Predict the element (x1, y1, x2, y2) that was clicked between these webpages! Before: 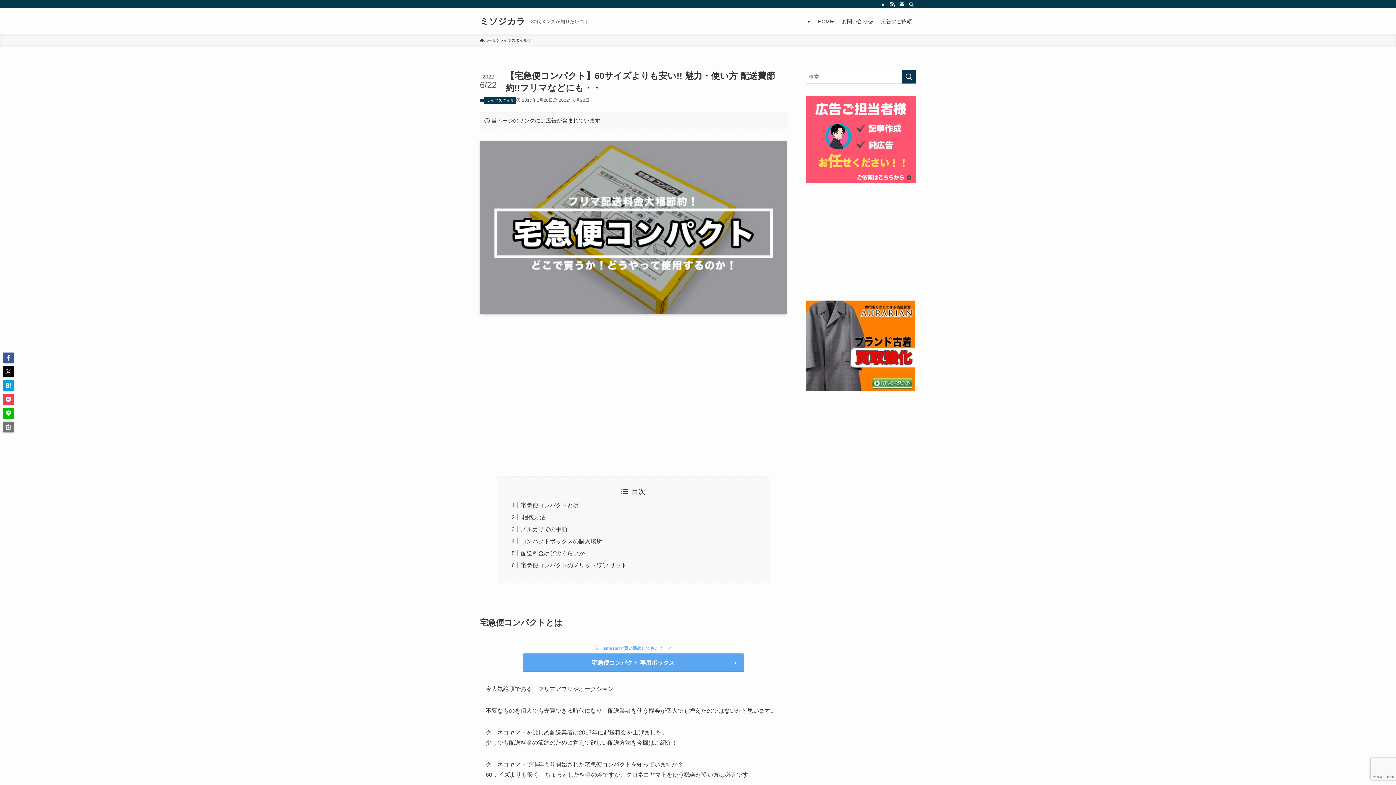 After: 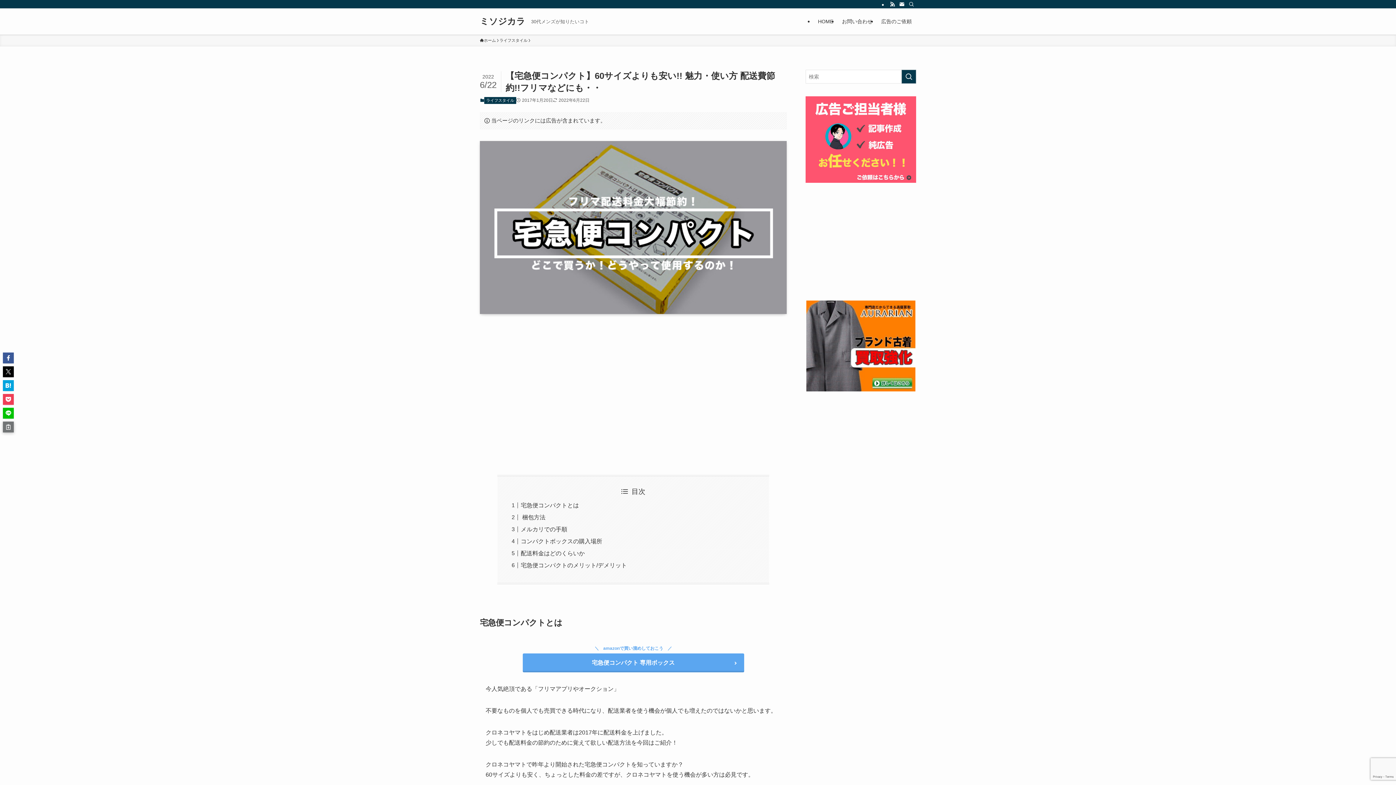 Action: bbox: (2, 421, 13, 432)